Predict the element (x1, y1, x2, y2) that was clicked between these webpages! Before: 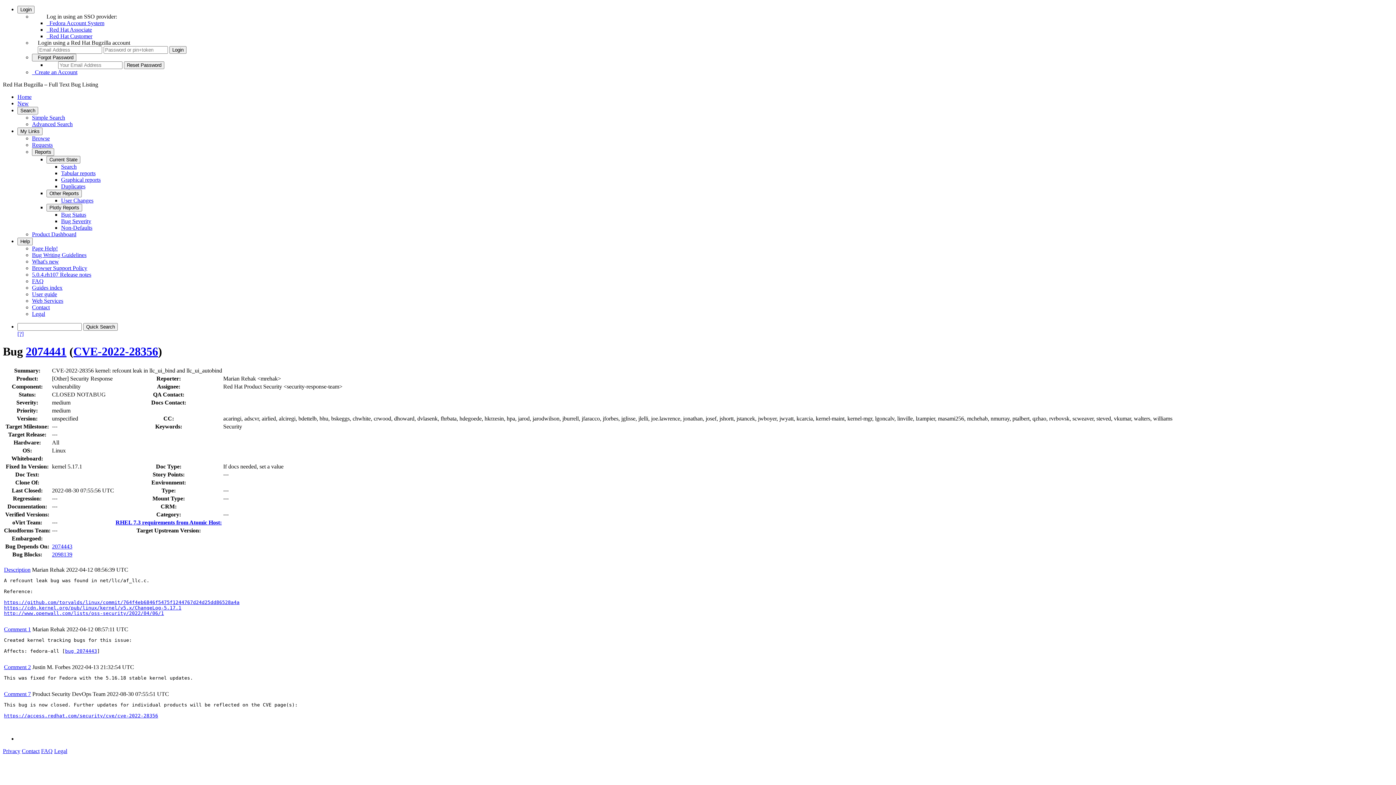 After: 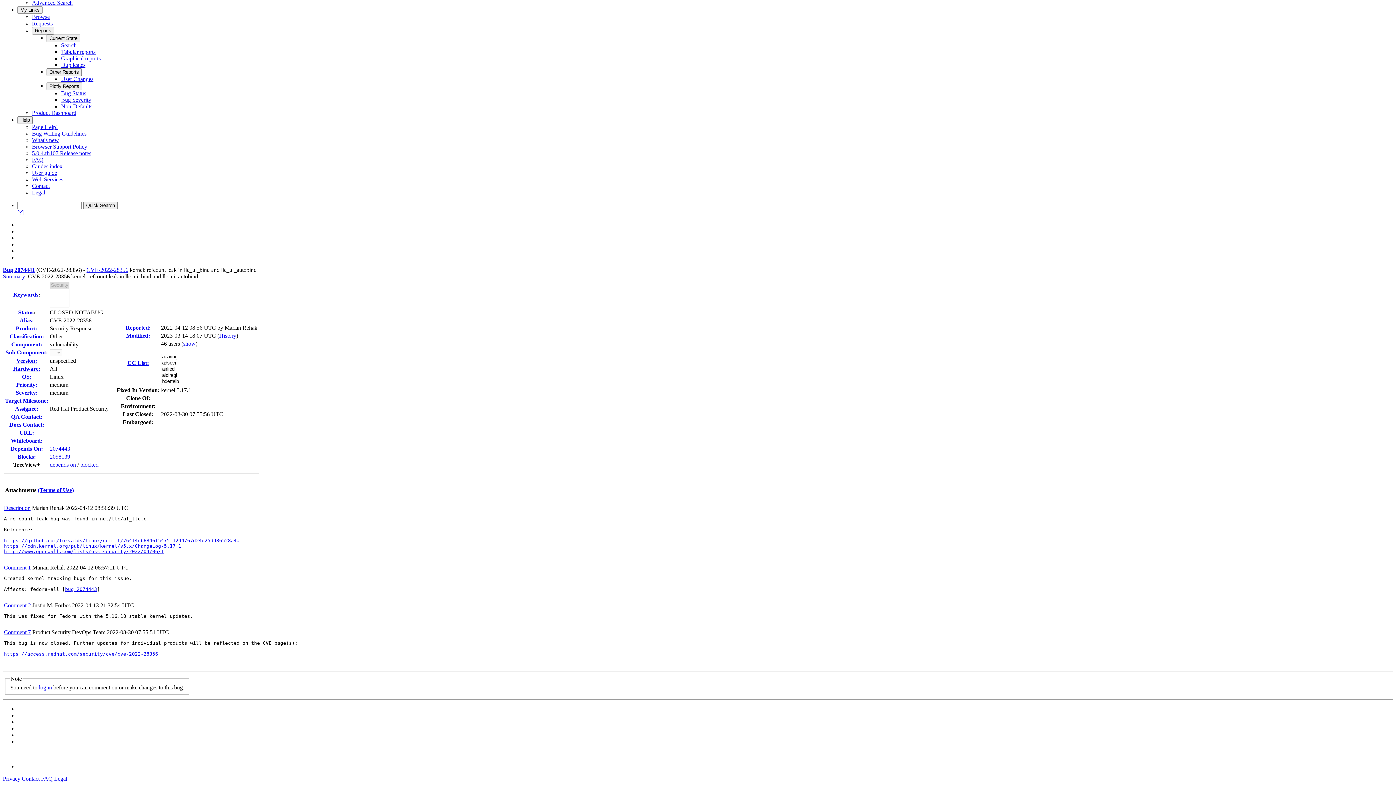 Action: label: Comment 7 bbox: (4, 691, 30, 697)